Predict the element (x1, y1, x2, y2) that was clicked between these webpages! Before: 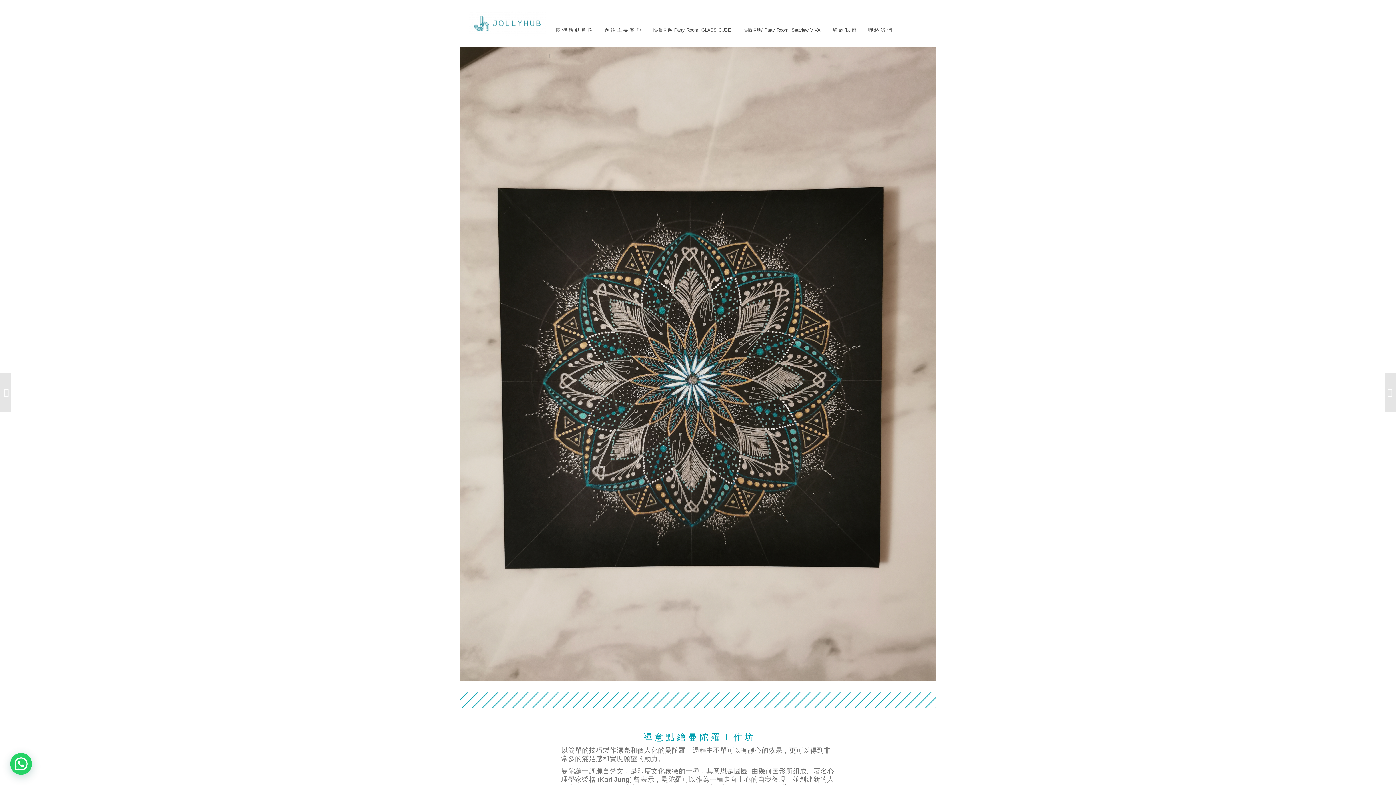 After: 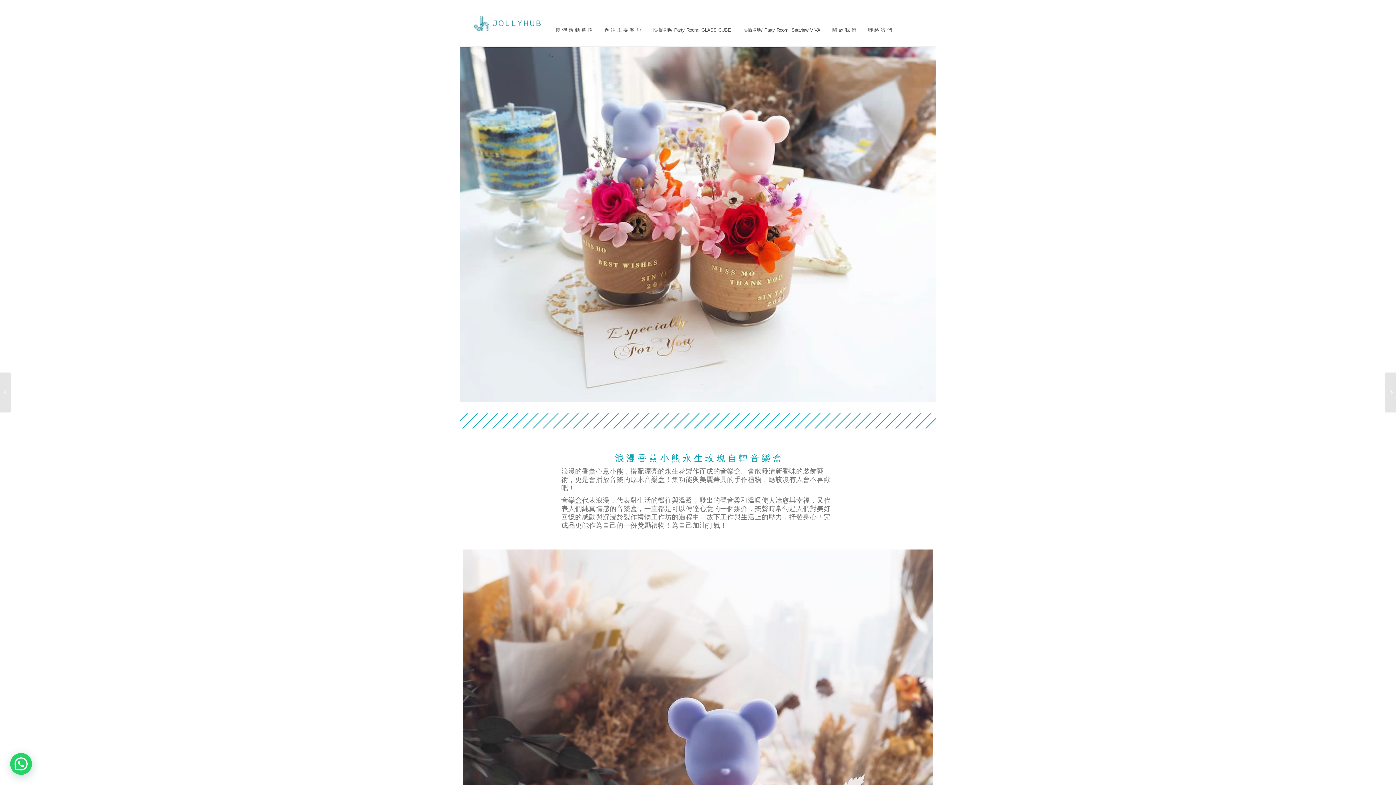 Action: bbox: (1385, 372, 1396, 412) label: 	浪漫香薰小熊永生玫瑰自轉音樂盒